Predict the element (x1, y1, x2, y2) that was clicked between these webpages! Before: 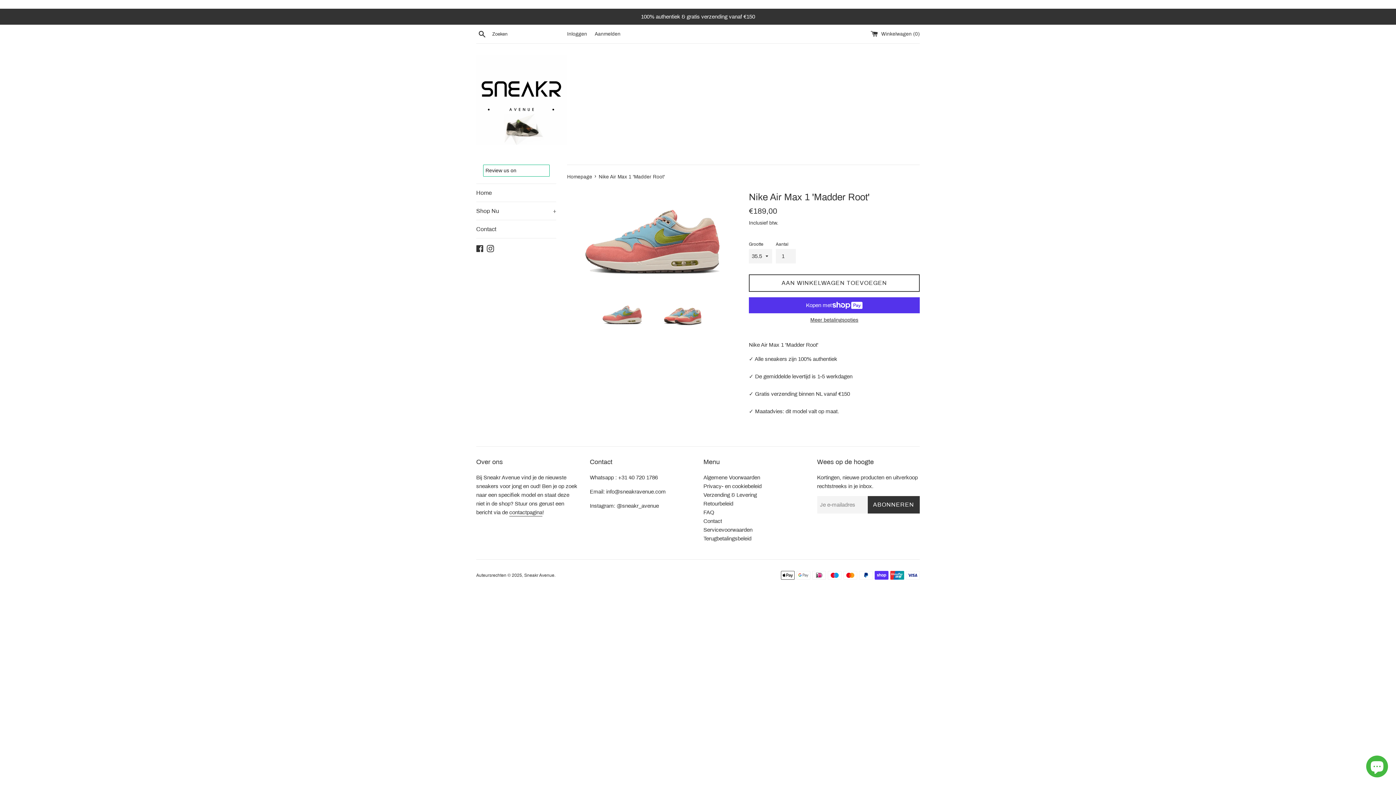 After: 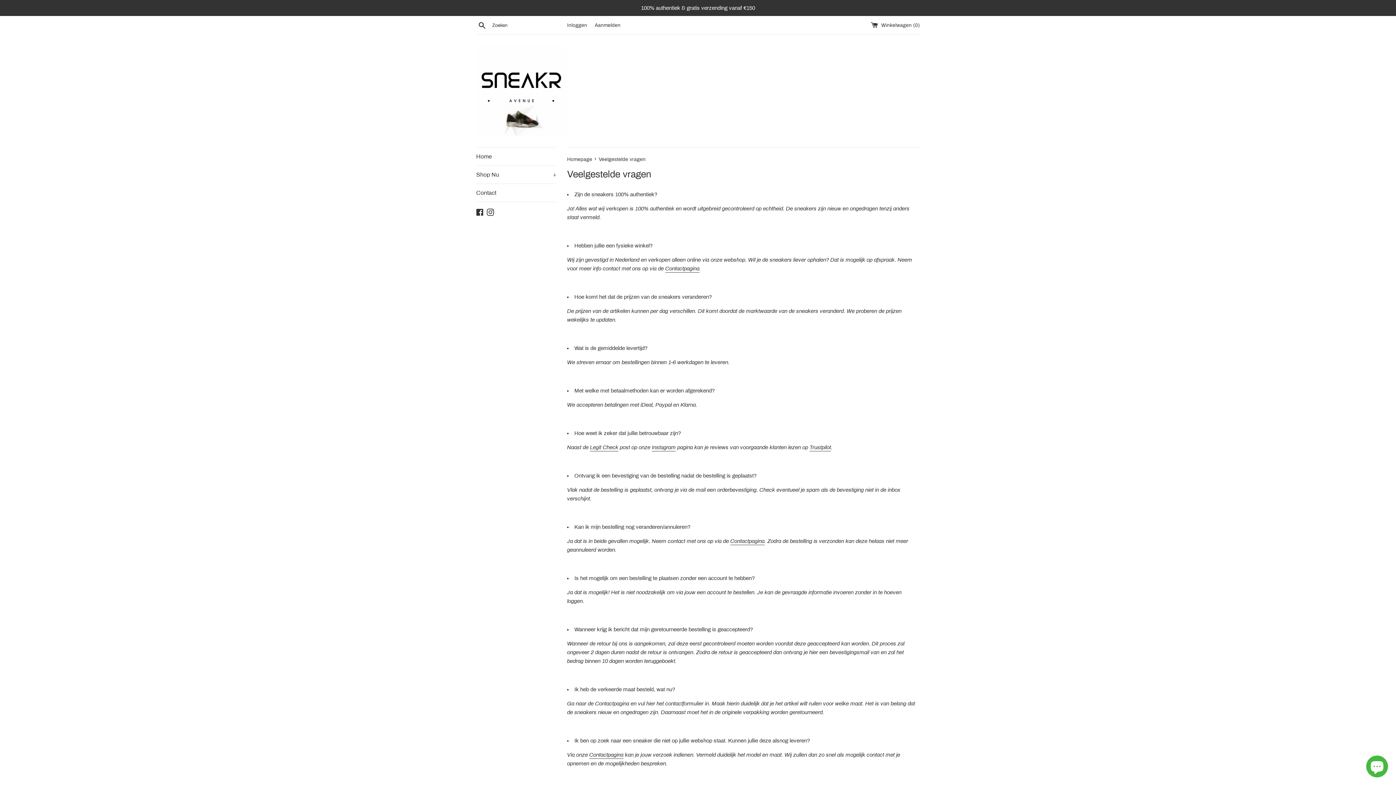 Action: bbox: (703, 509, 714, 515) label: FAQ